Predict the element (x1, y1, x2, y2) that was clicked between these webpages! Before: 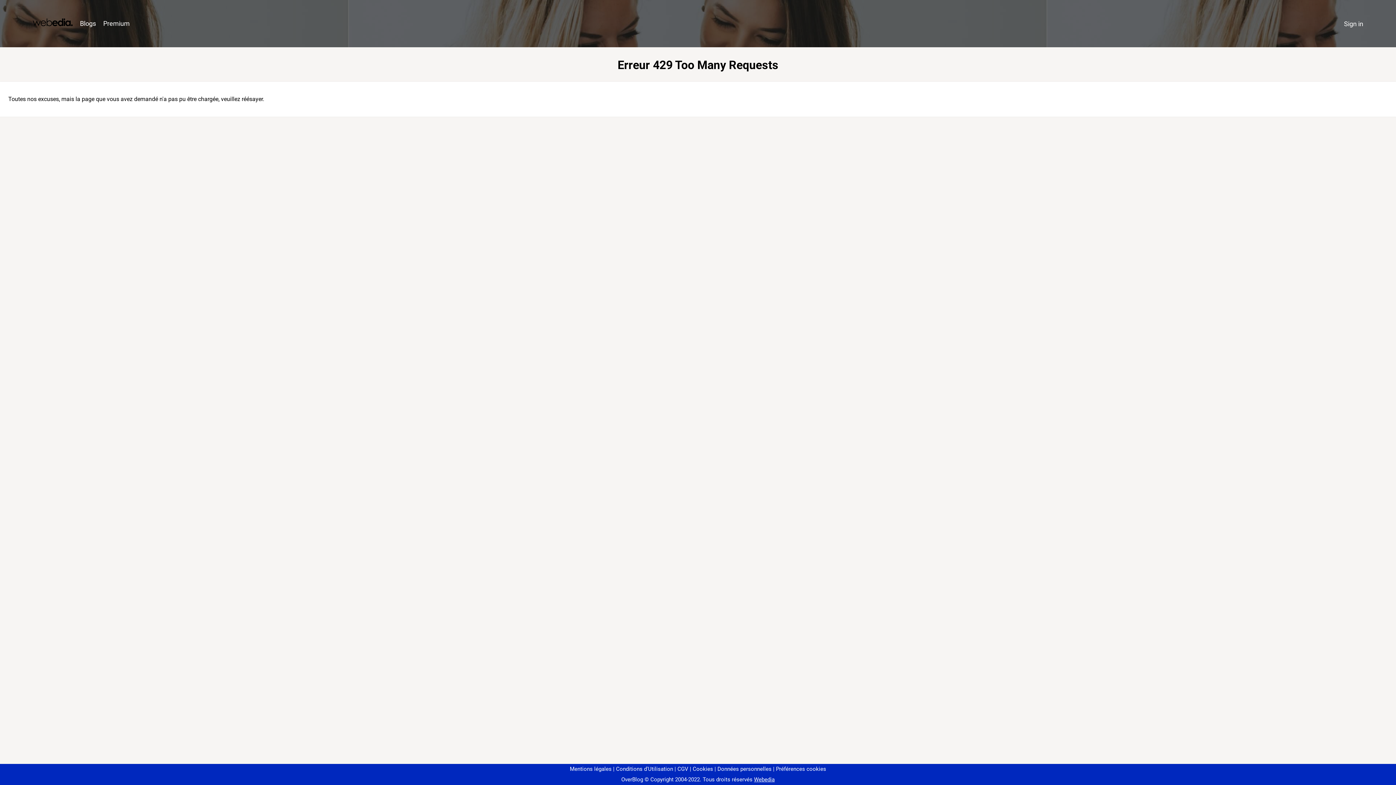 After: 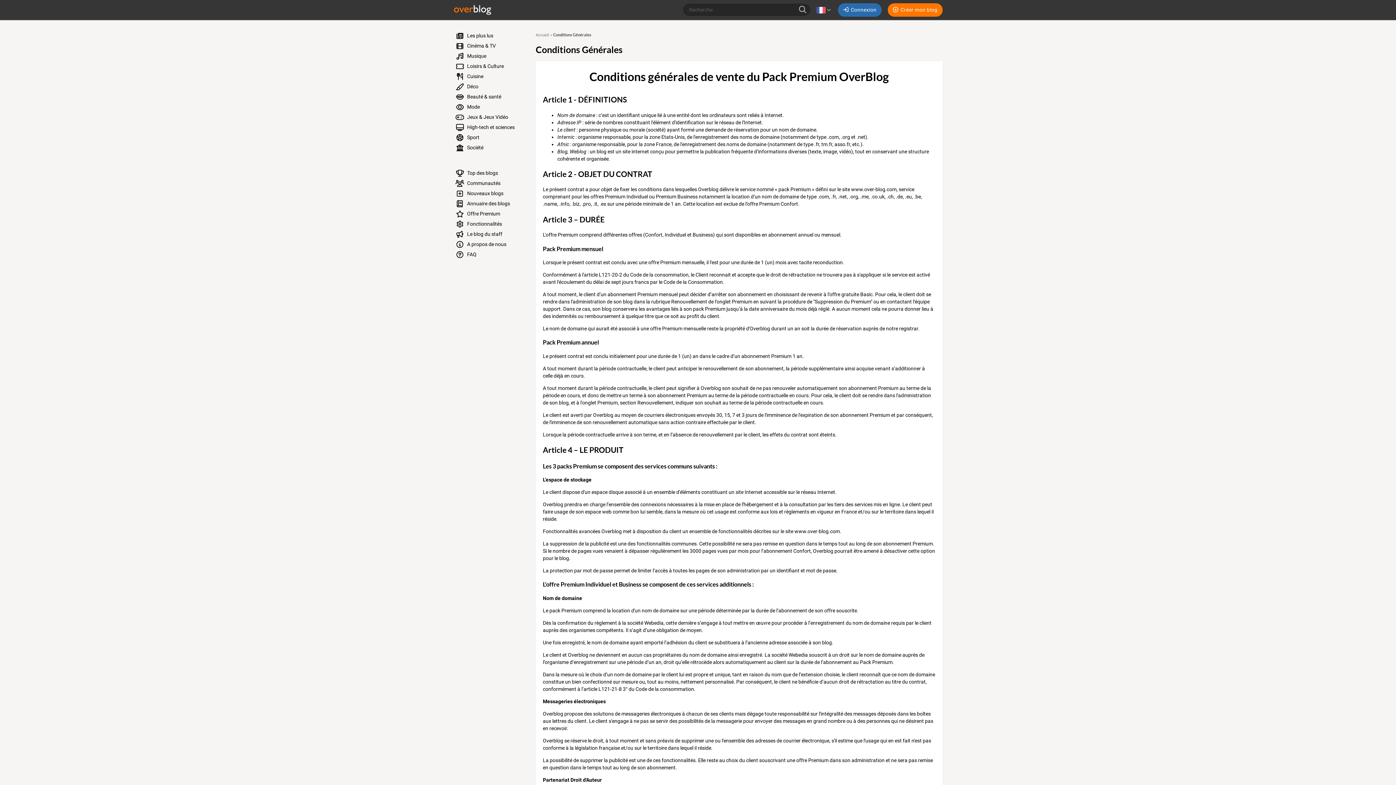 Action: bbox: (674, 766, 688, 772) label: CGV